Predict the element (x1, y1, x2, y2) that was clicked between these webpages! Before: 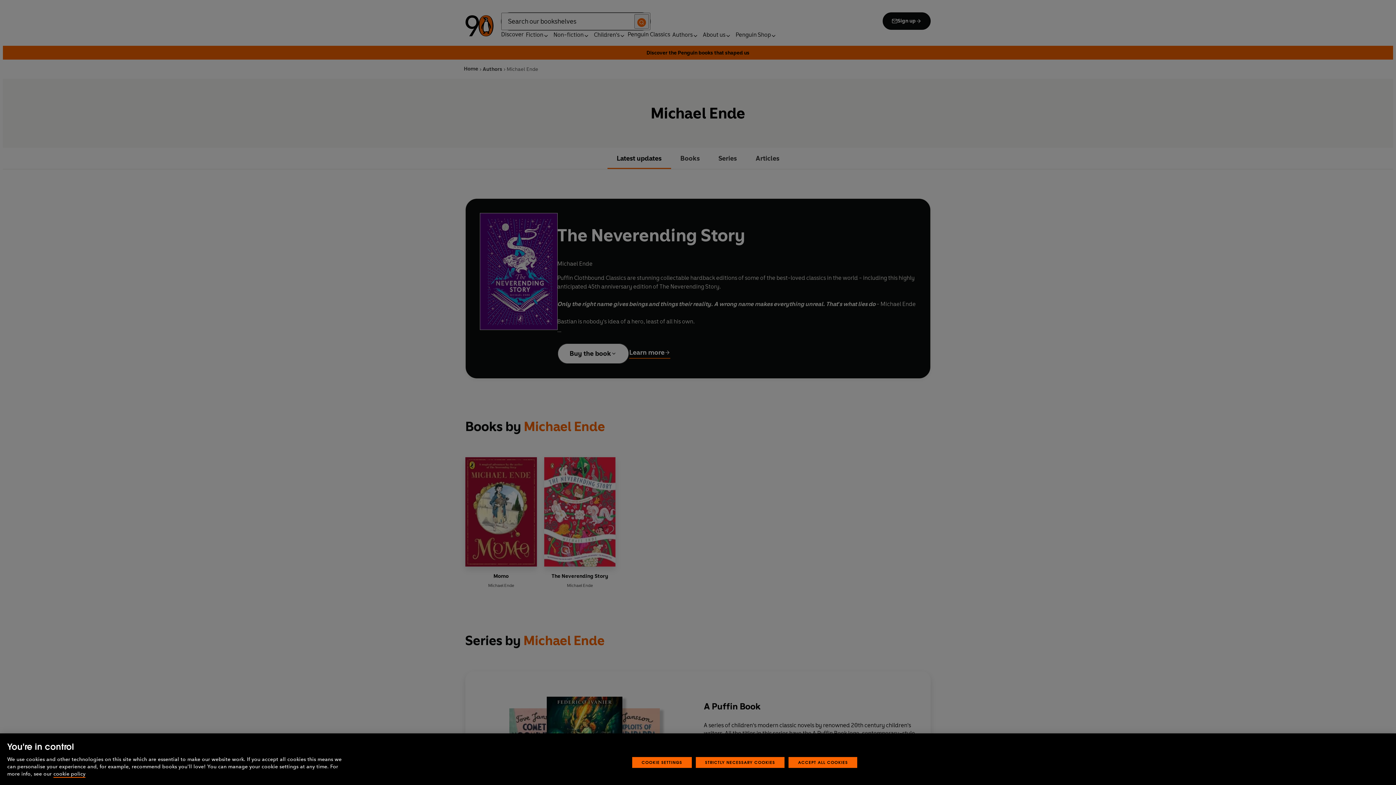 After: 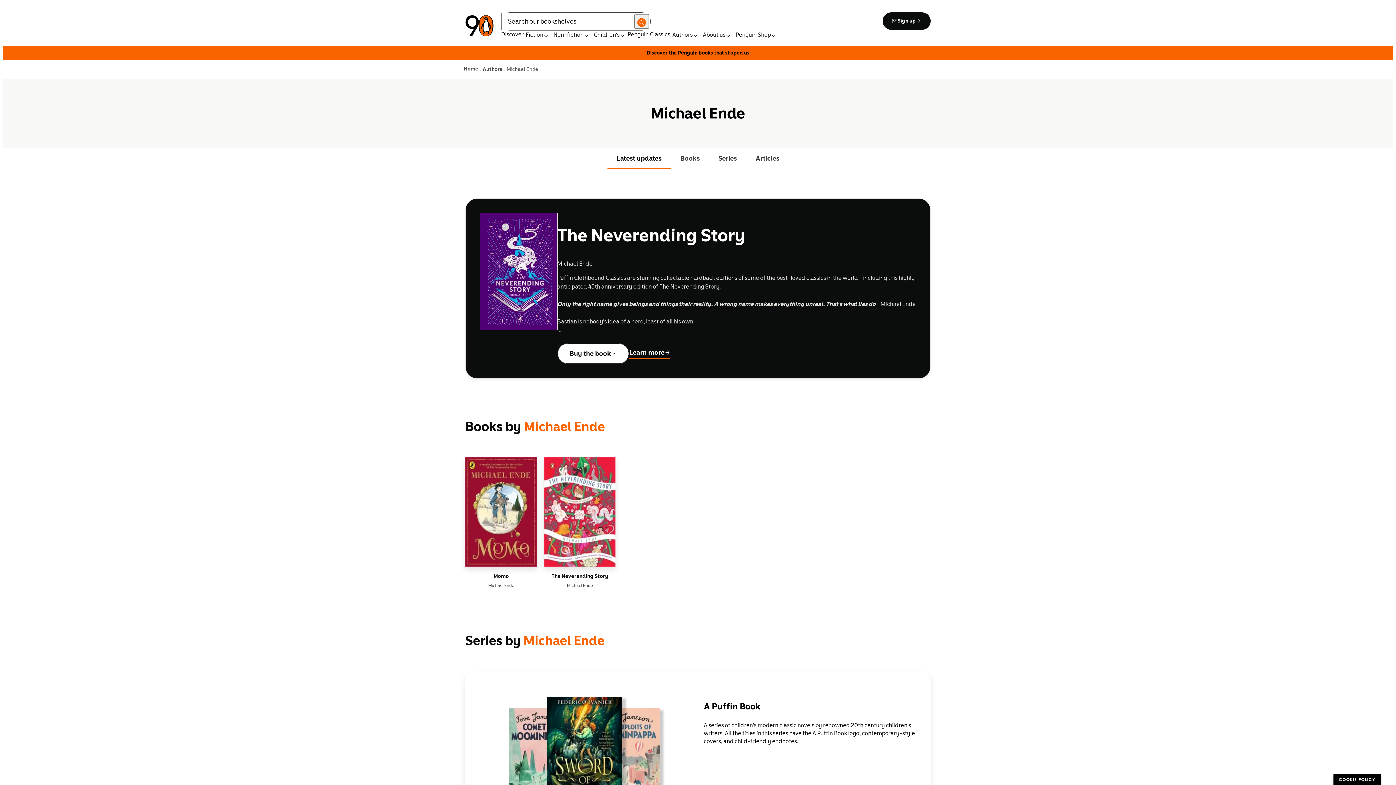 Action: label: STRICTLY NECESSARY COOKIES bbox: (695, 757, 784, 768)